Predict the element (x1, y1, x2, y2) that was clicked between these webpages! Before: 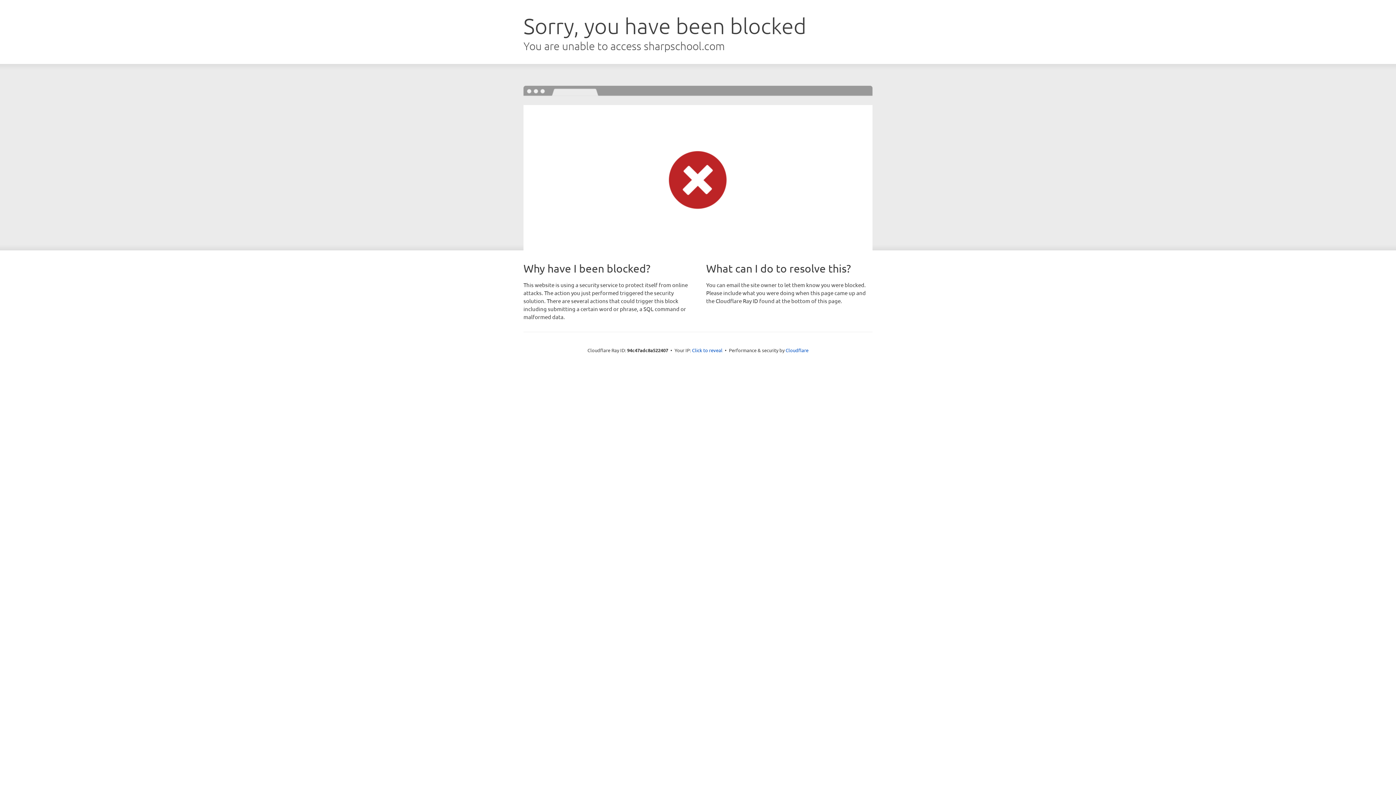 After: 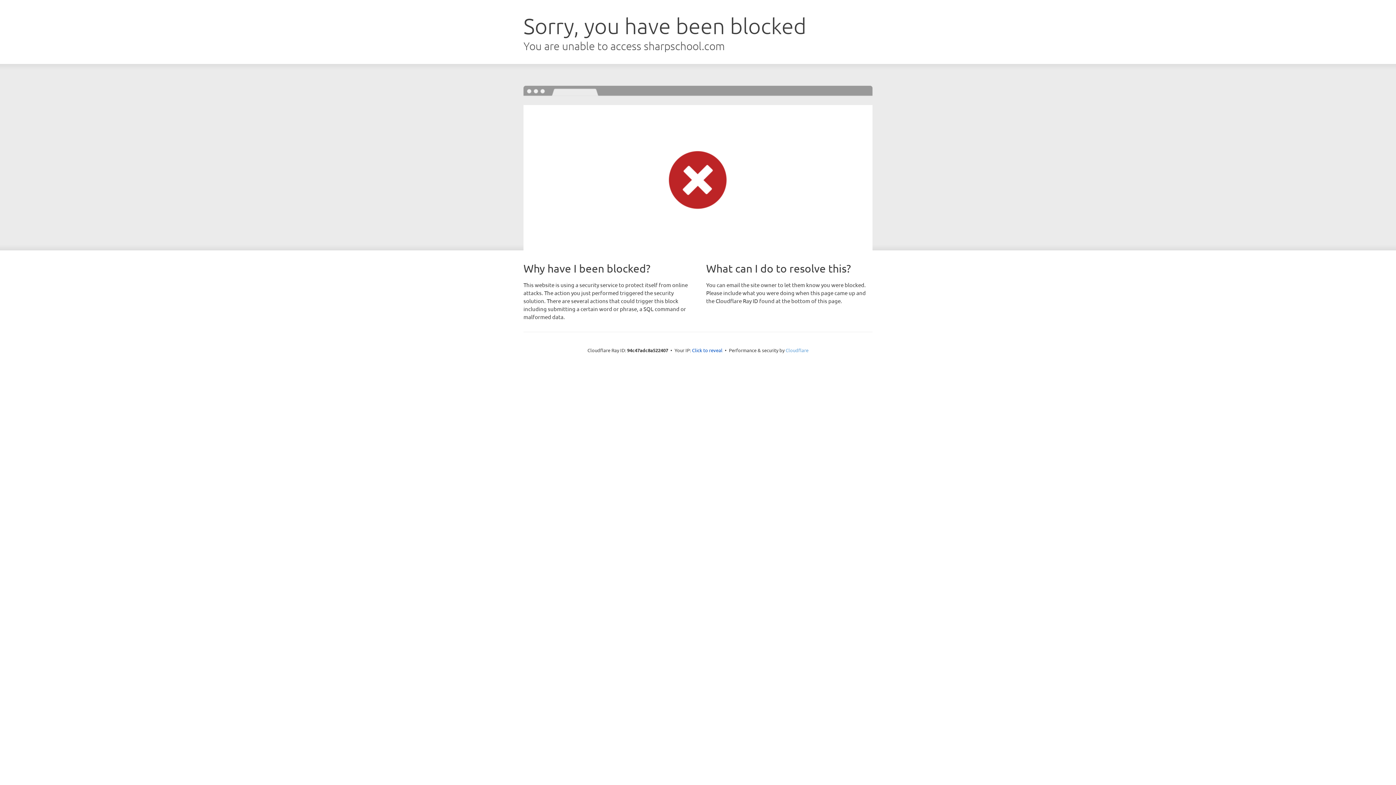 Action: label: Cloudflare bbox: (785, 347, 808, 353)